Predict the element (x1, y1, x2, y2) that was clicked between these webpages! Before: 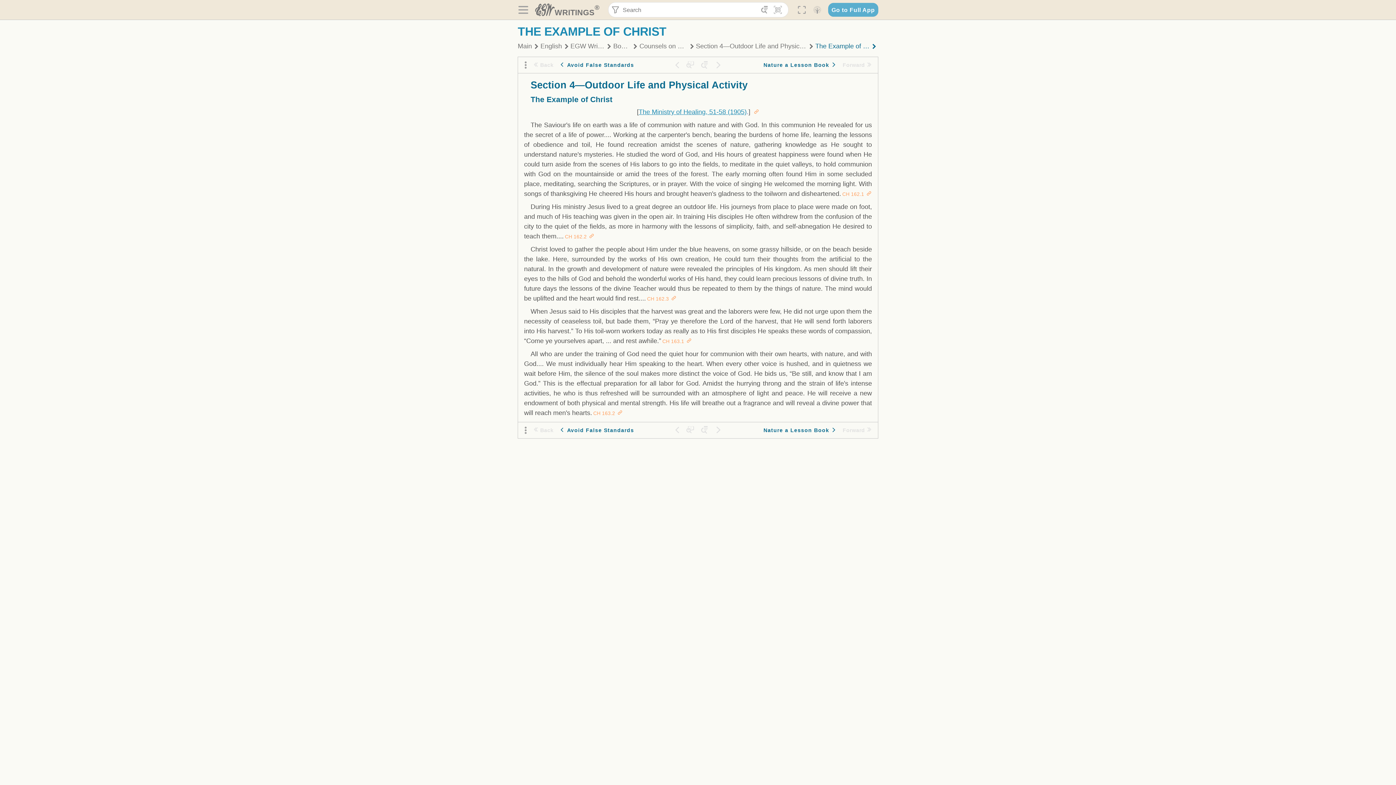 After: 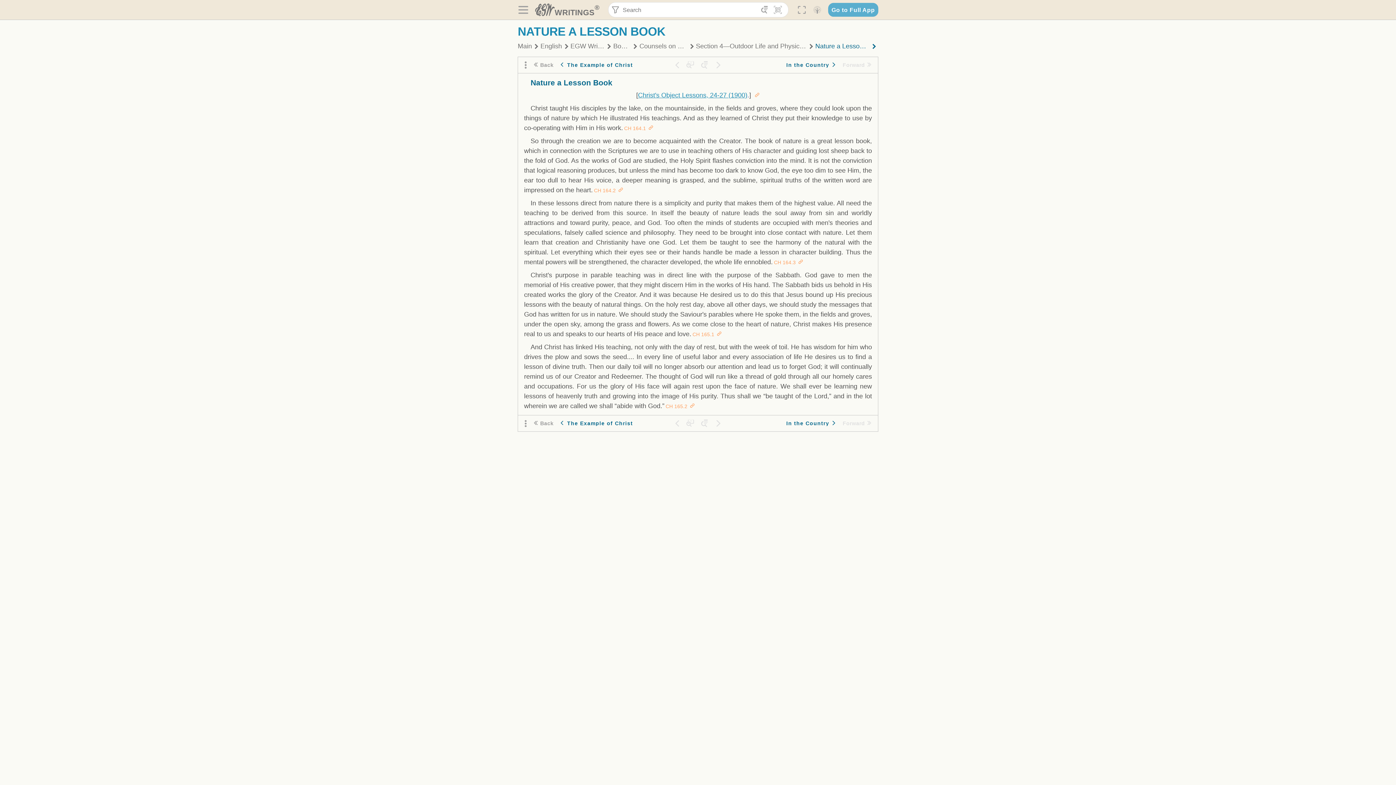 Action: bbox: (726, 58, 840, 71) label: Nature a Lesson Book